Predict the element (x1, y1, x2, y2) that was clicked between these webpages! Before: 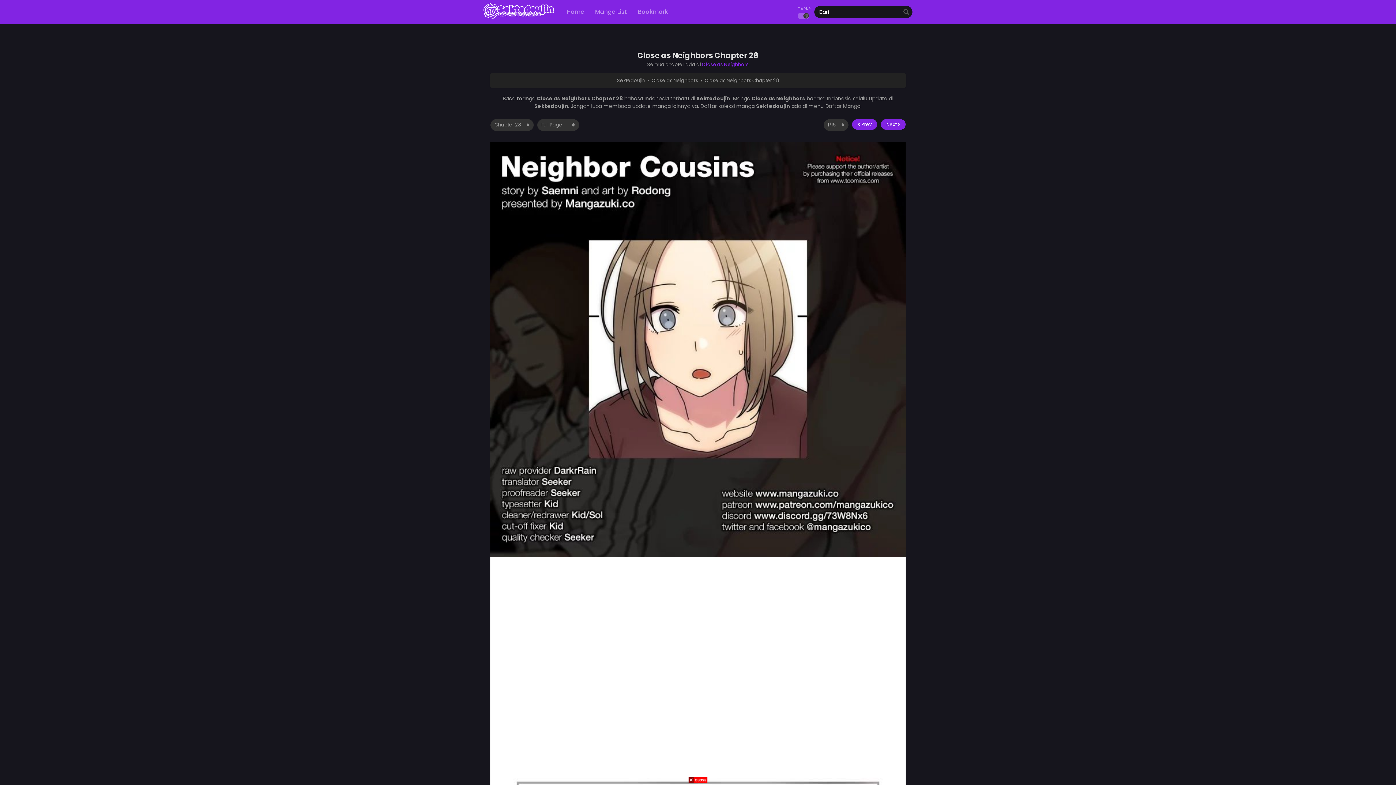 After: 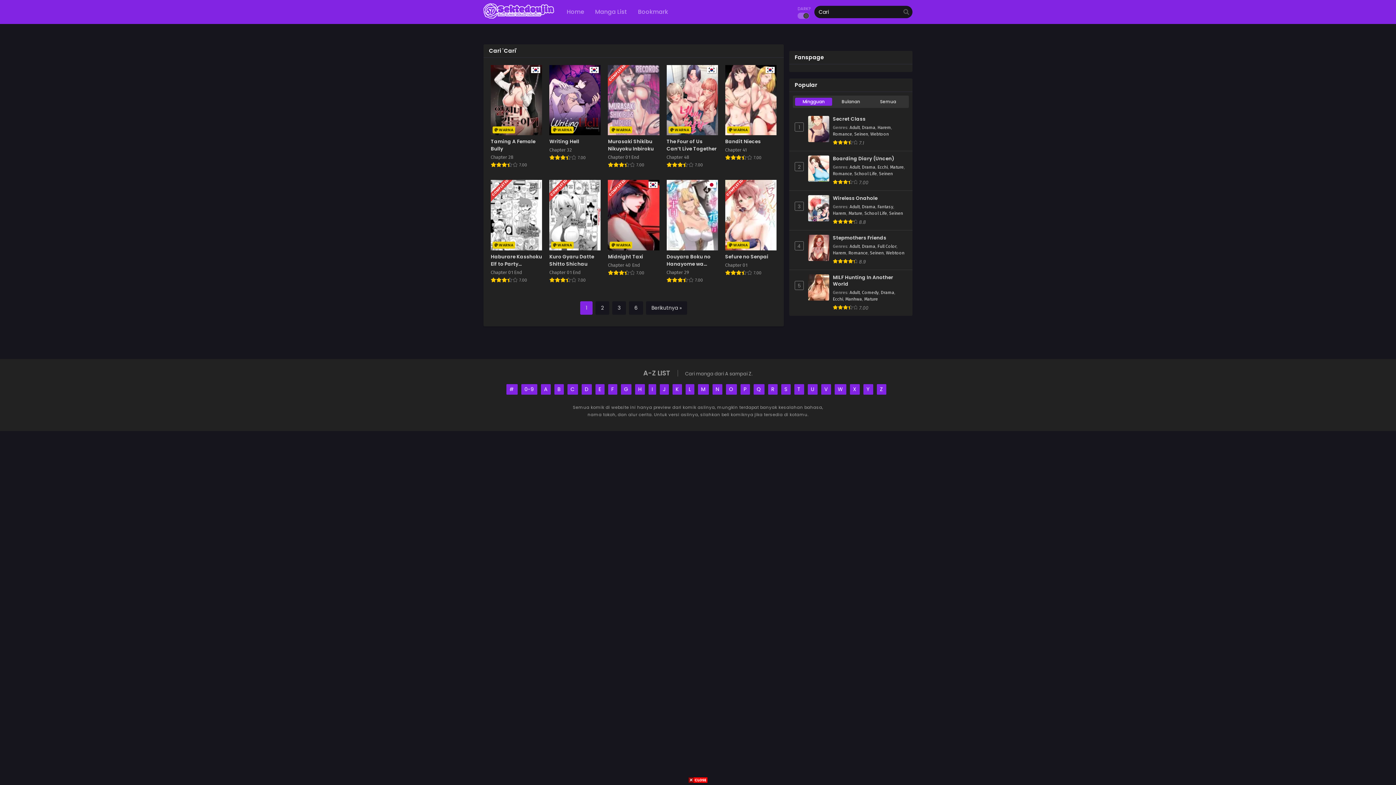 Action: bbox: (901, 5, 912, 18)